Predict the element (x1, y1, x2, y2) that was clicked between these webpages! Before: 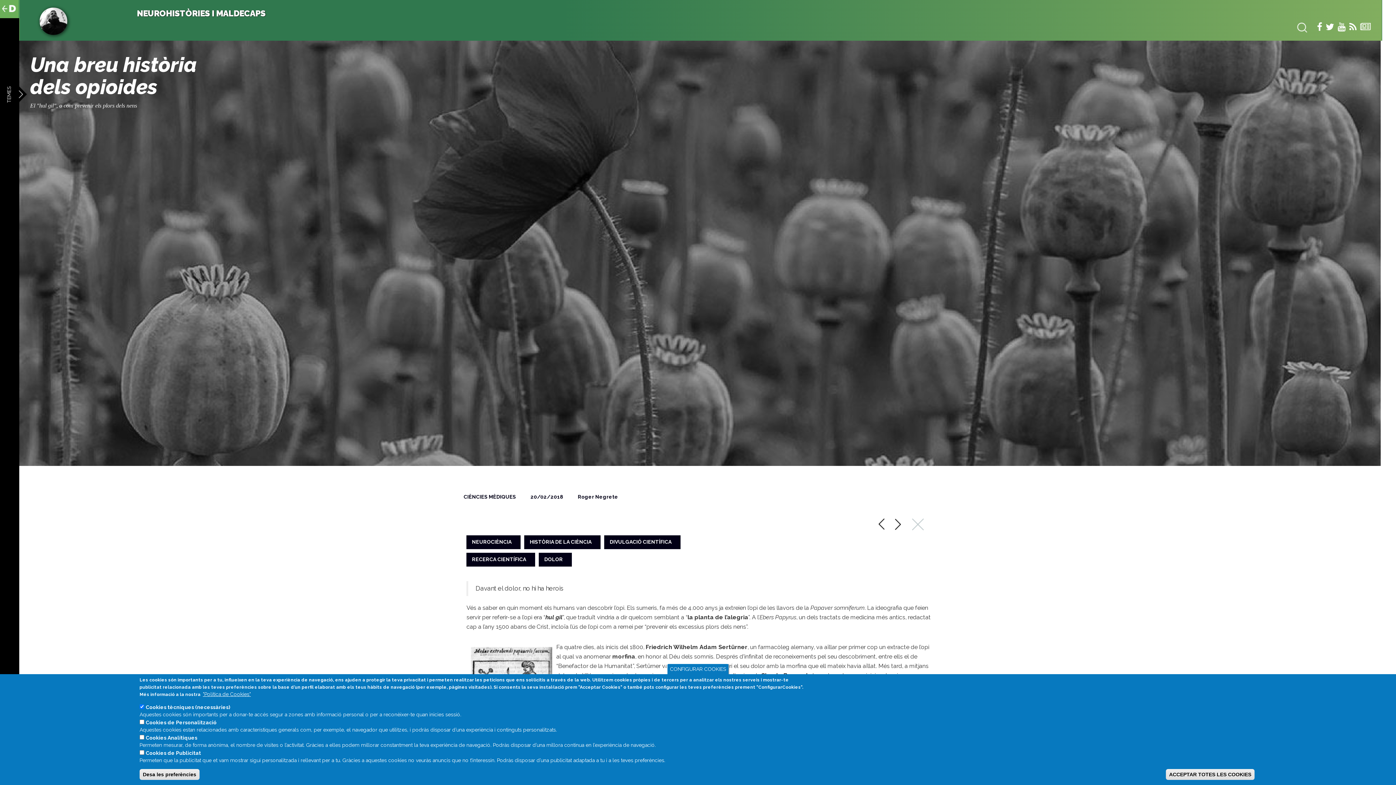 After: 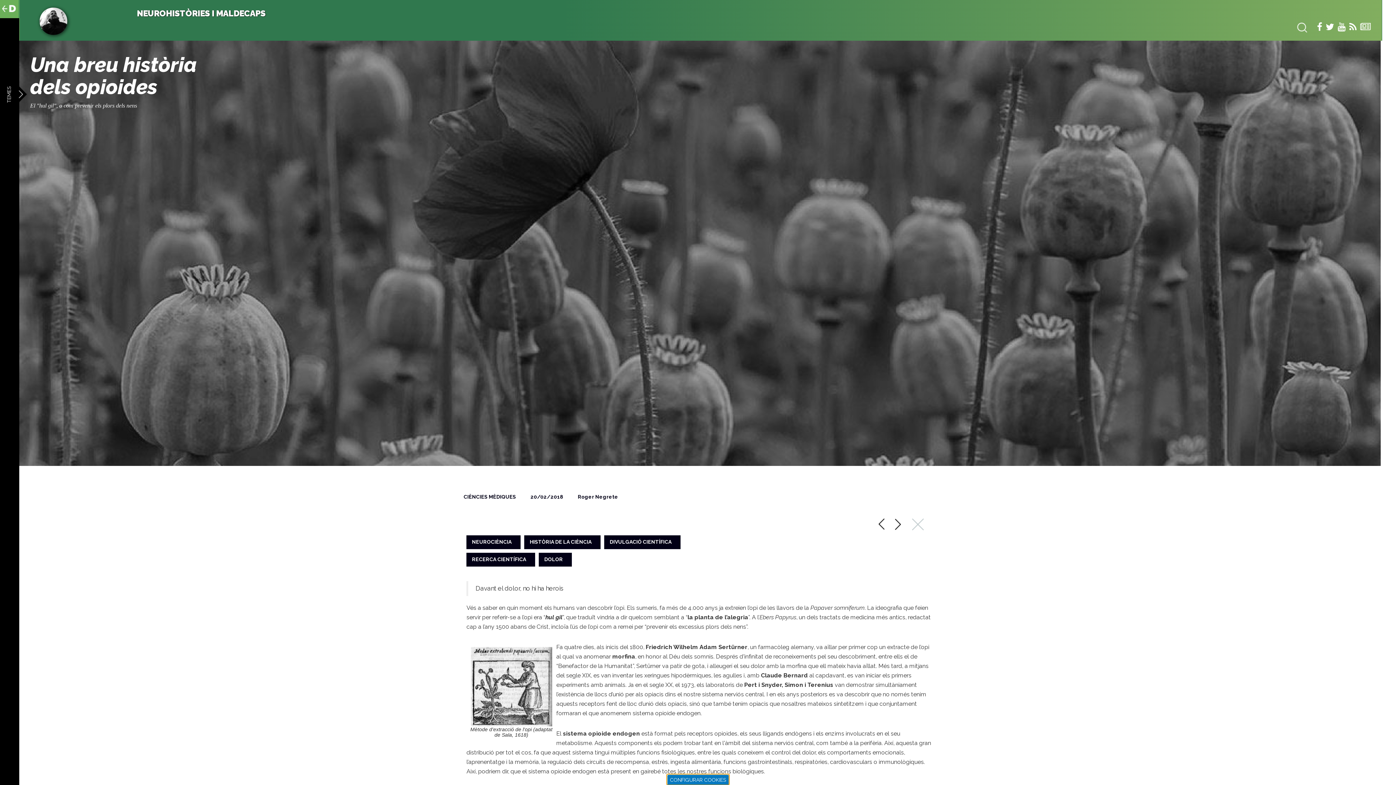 Action: label: CONFIGURAR COOKIES bbox: (666, 663, 729, 674)